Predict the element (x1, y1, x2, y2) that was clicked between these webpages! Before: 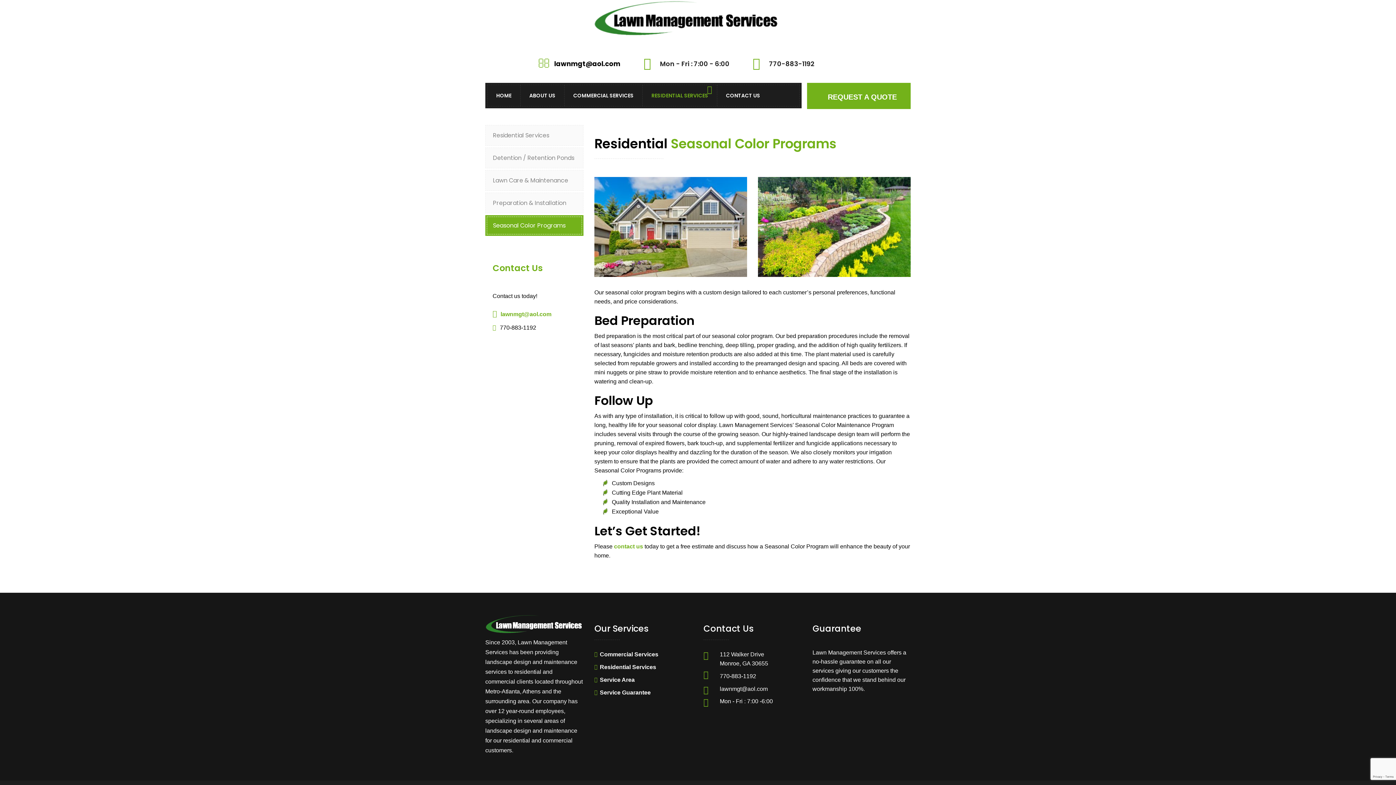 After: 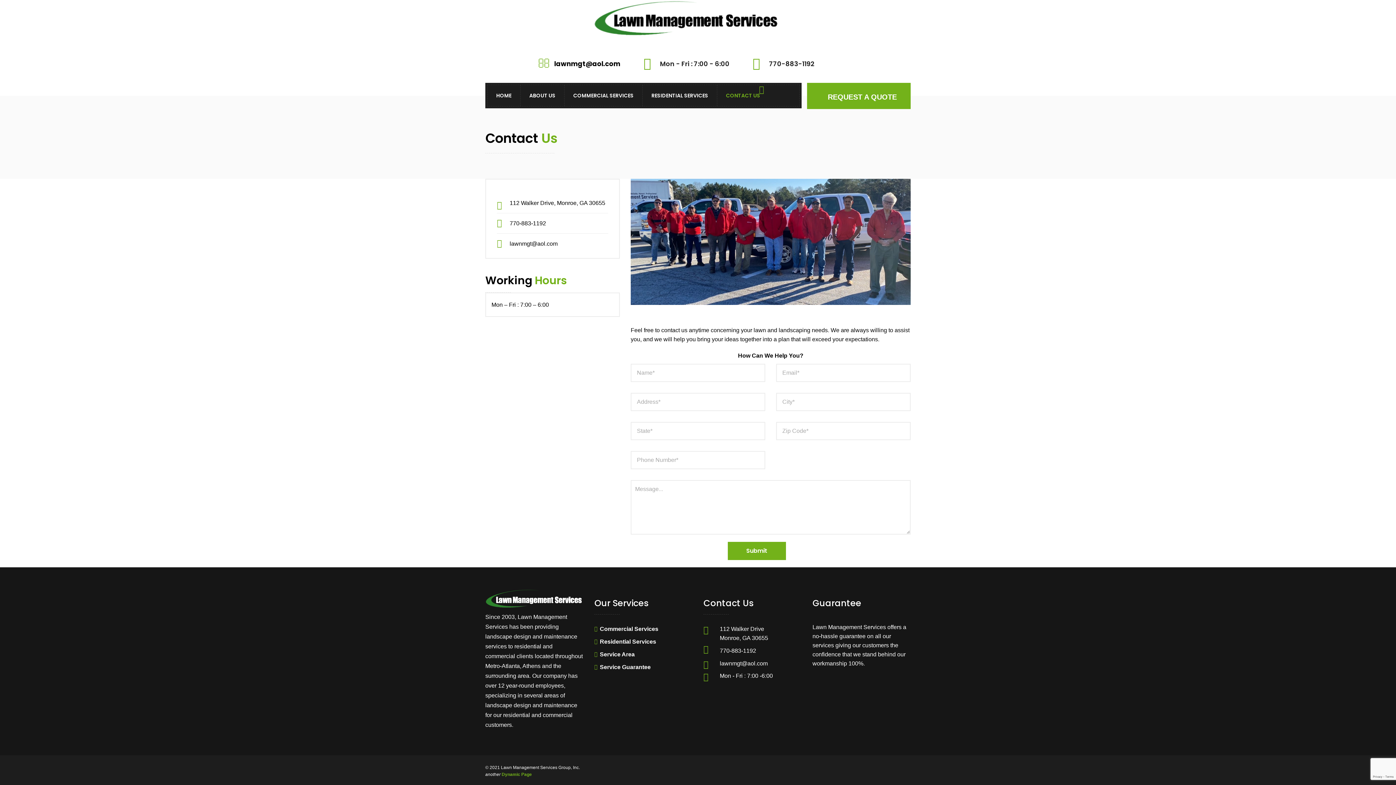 Action: label: contact us bbox: (614, 543, 643, 549)